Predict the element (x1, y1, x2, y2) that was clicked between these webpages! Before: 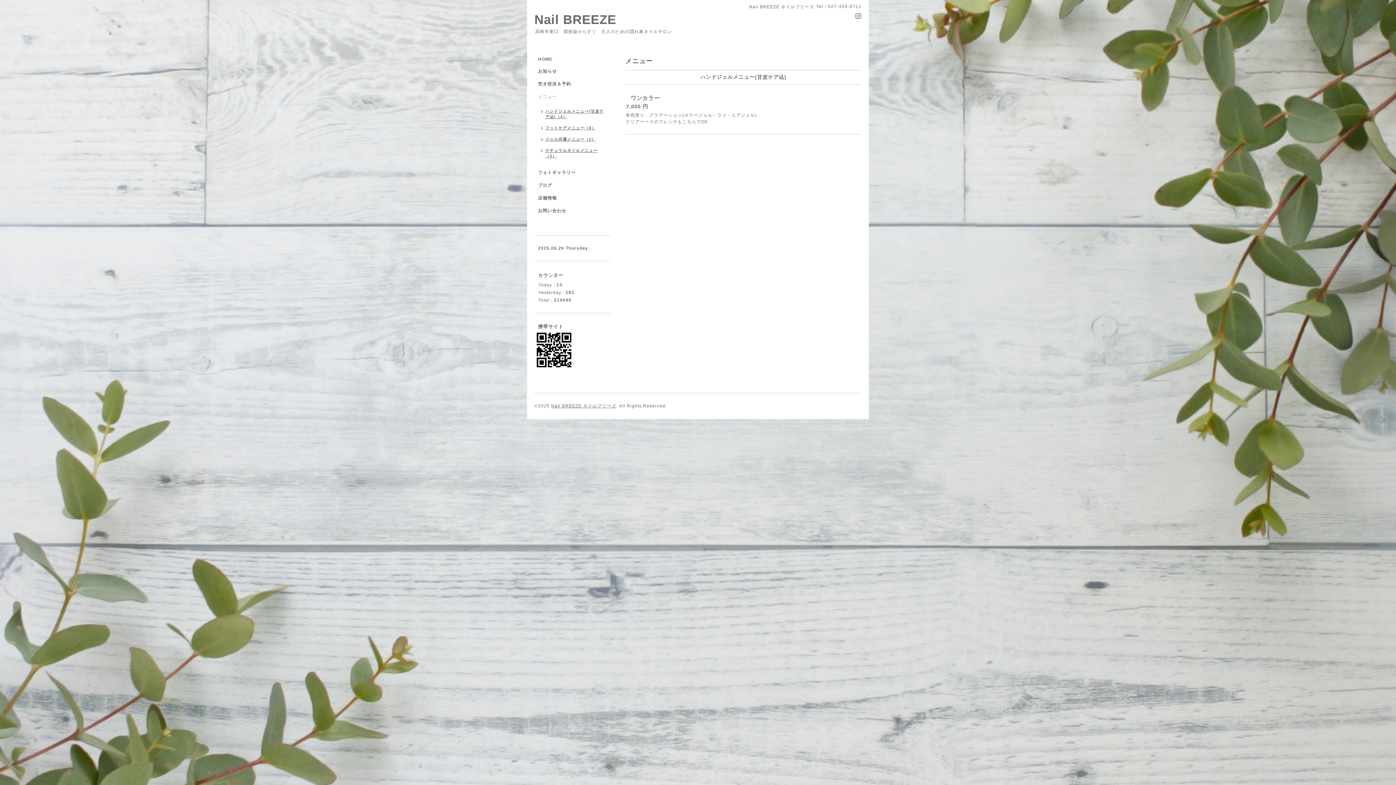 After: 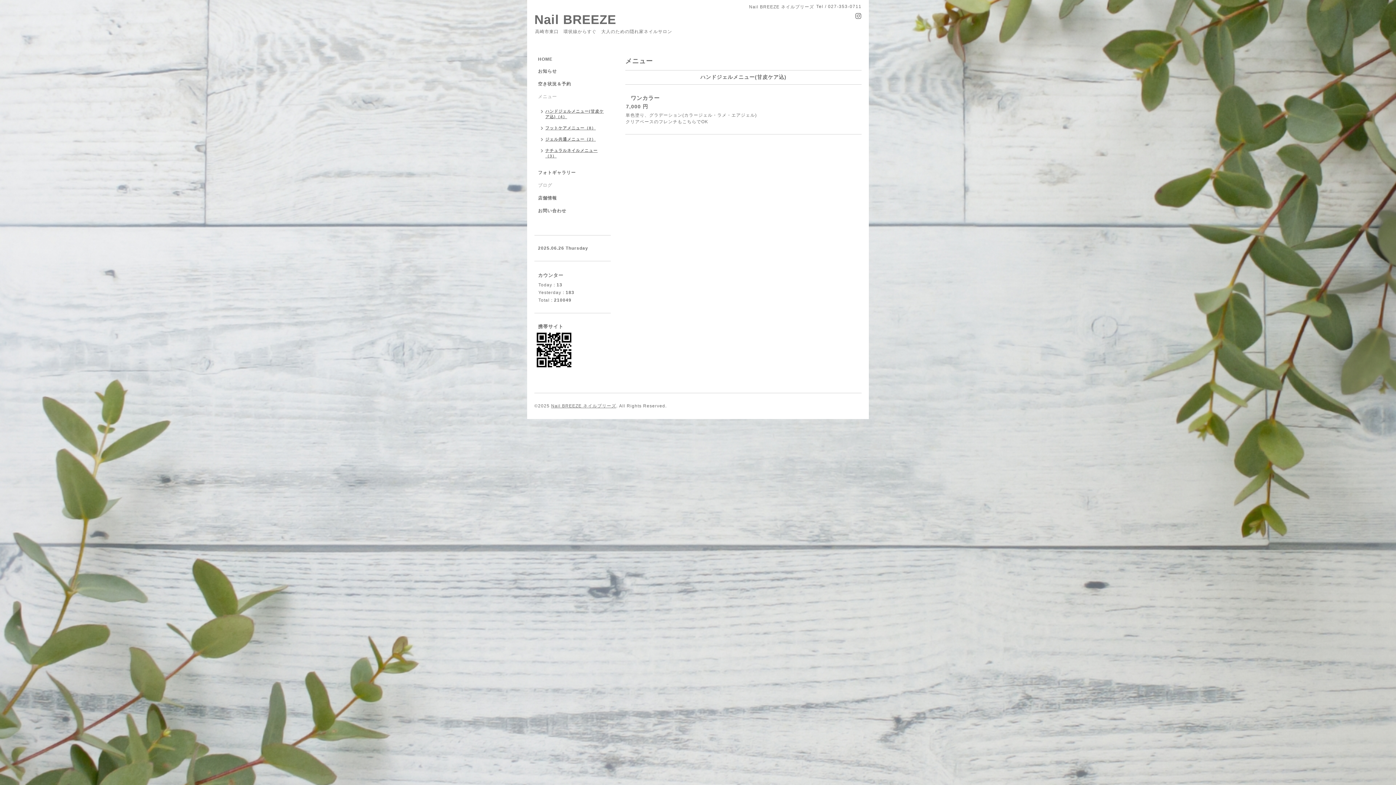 Action: bbox: (534, 182, 610, 195) label: ブログ